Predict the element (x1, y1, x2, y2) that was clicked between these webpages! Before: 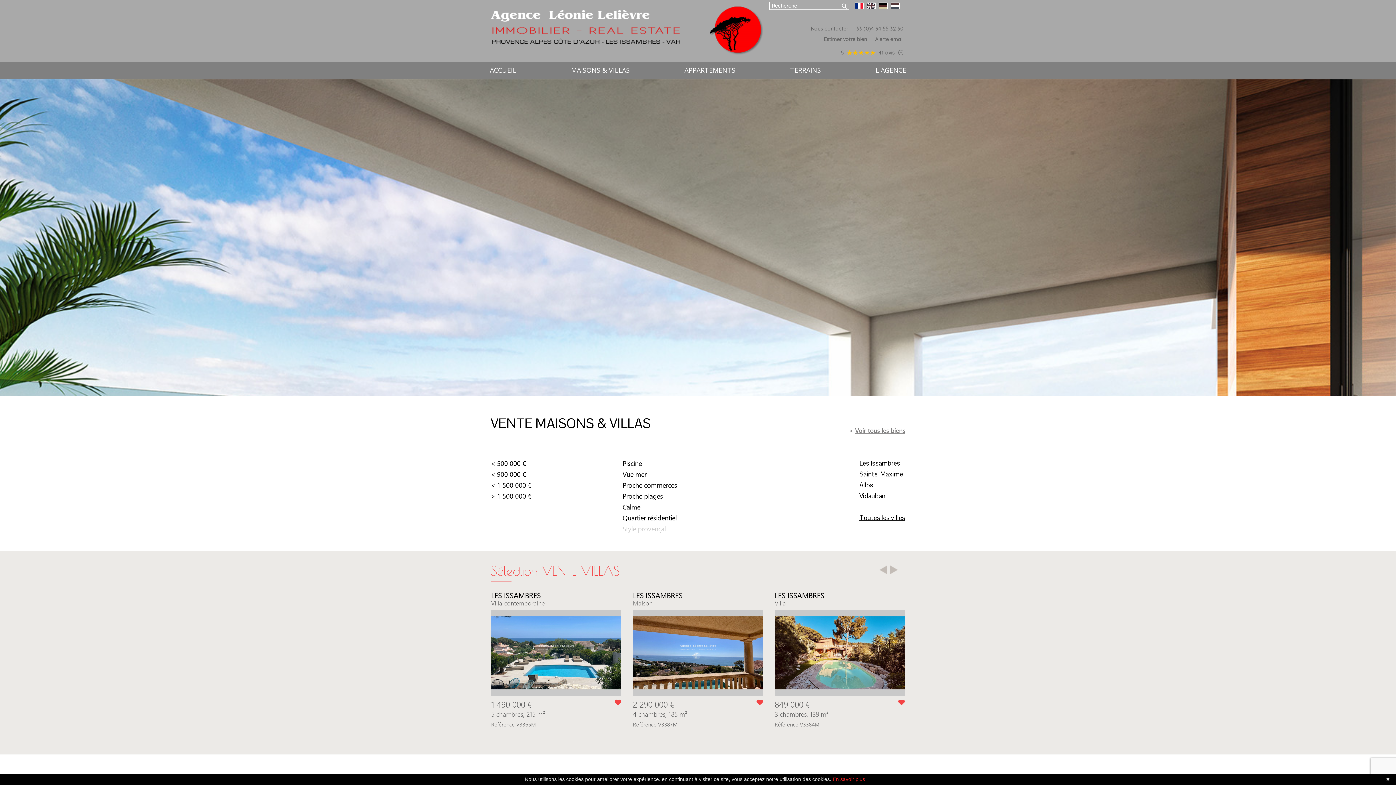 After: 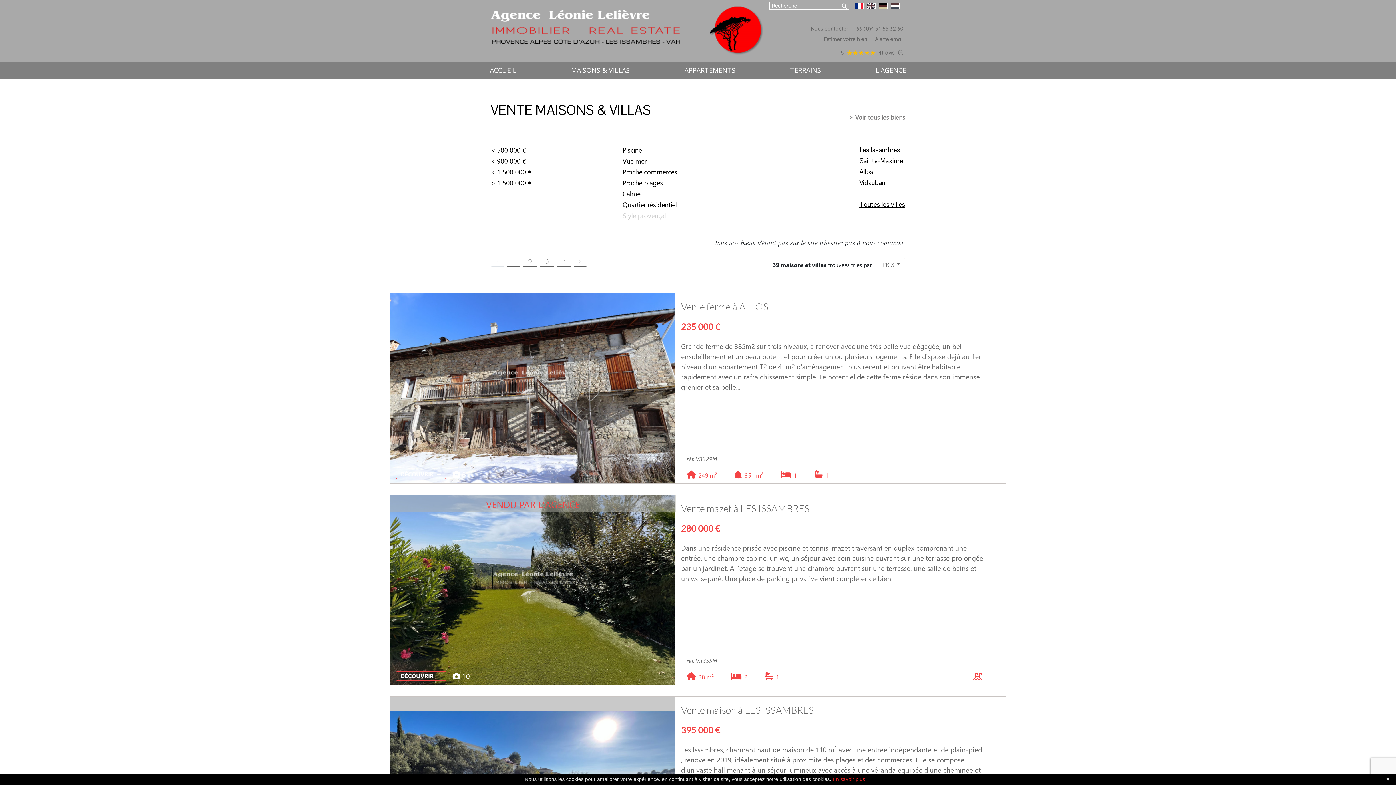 Action: label: MAISONS & VILLAS bbox: (543, 62, 657, 78)